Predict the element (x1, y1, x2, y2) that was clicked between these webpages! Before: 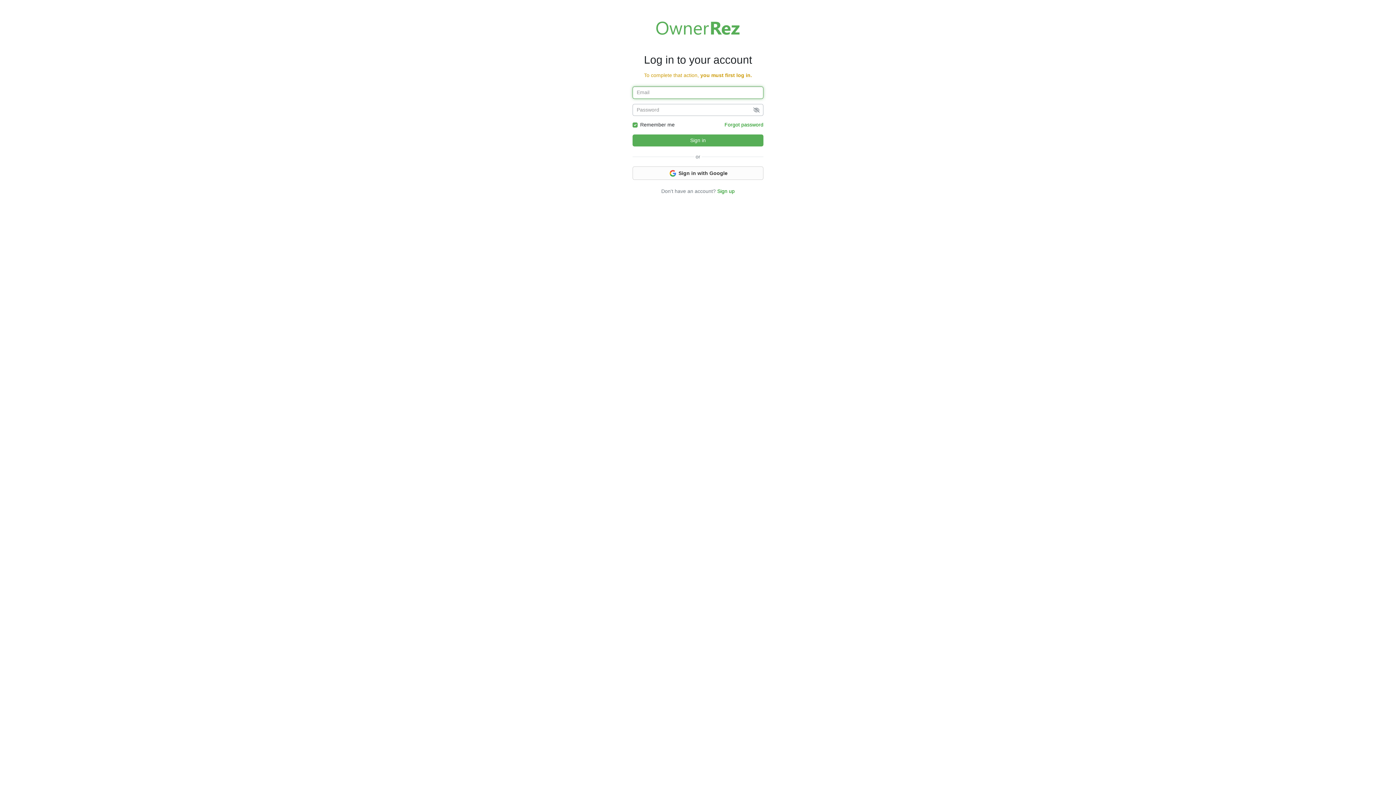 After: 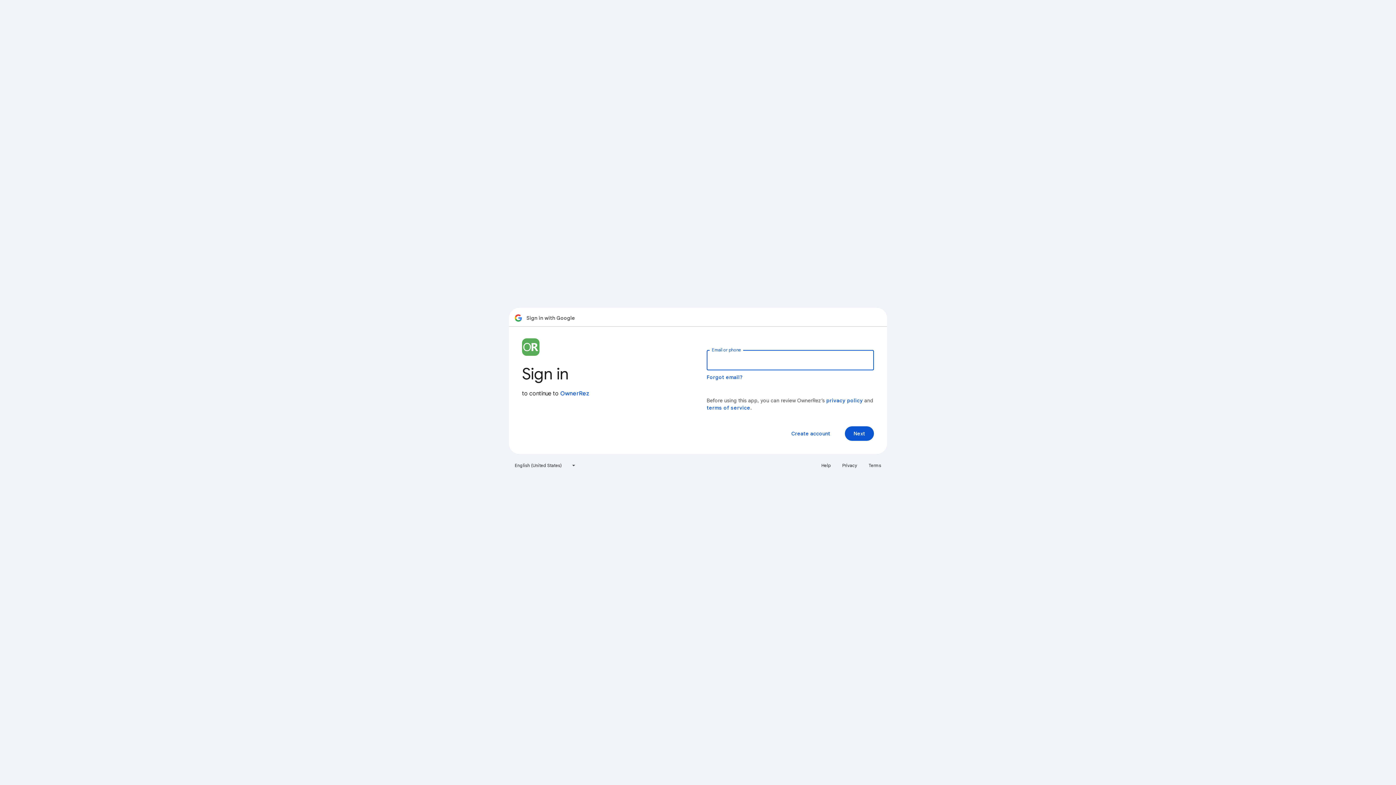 Action: label:  Sign in with Google bbox: (632, 166, 763, 179)